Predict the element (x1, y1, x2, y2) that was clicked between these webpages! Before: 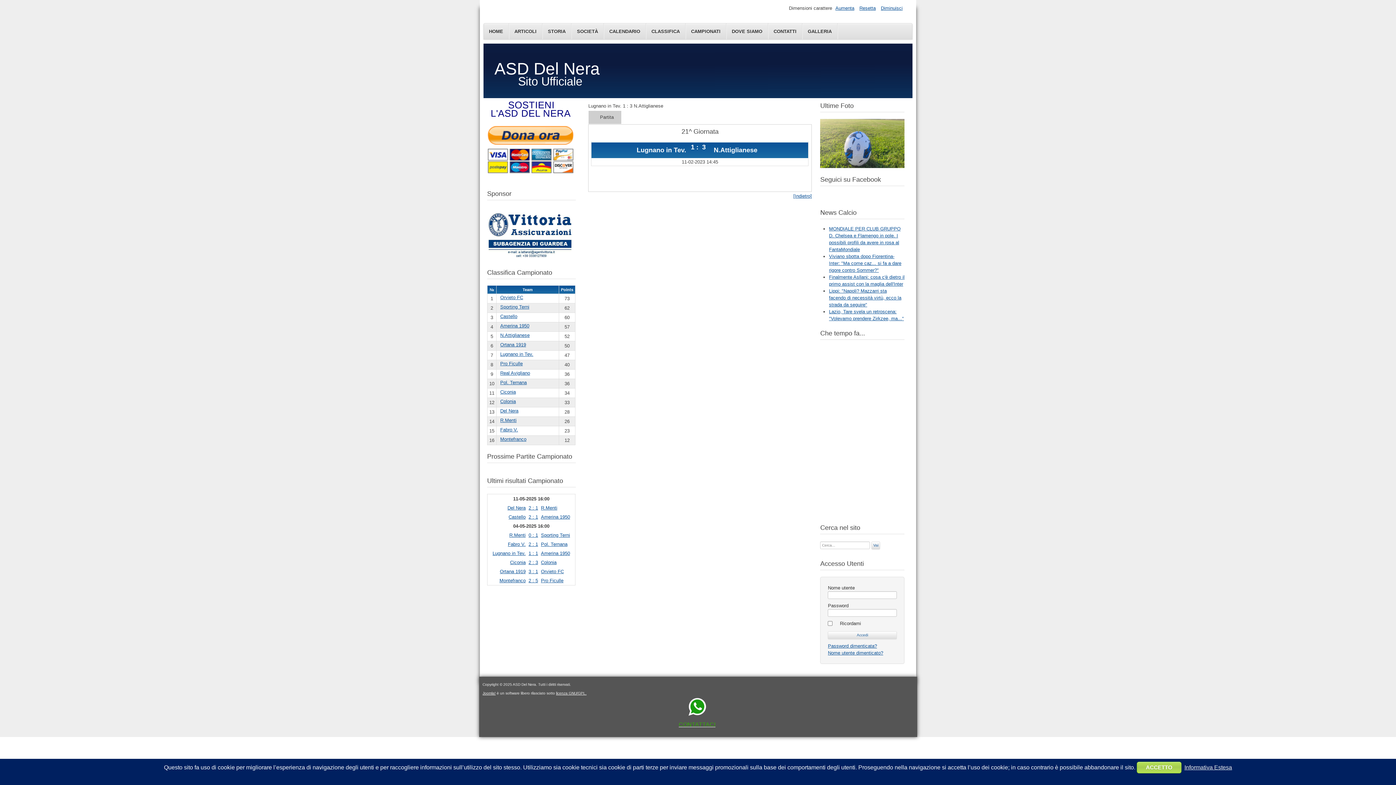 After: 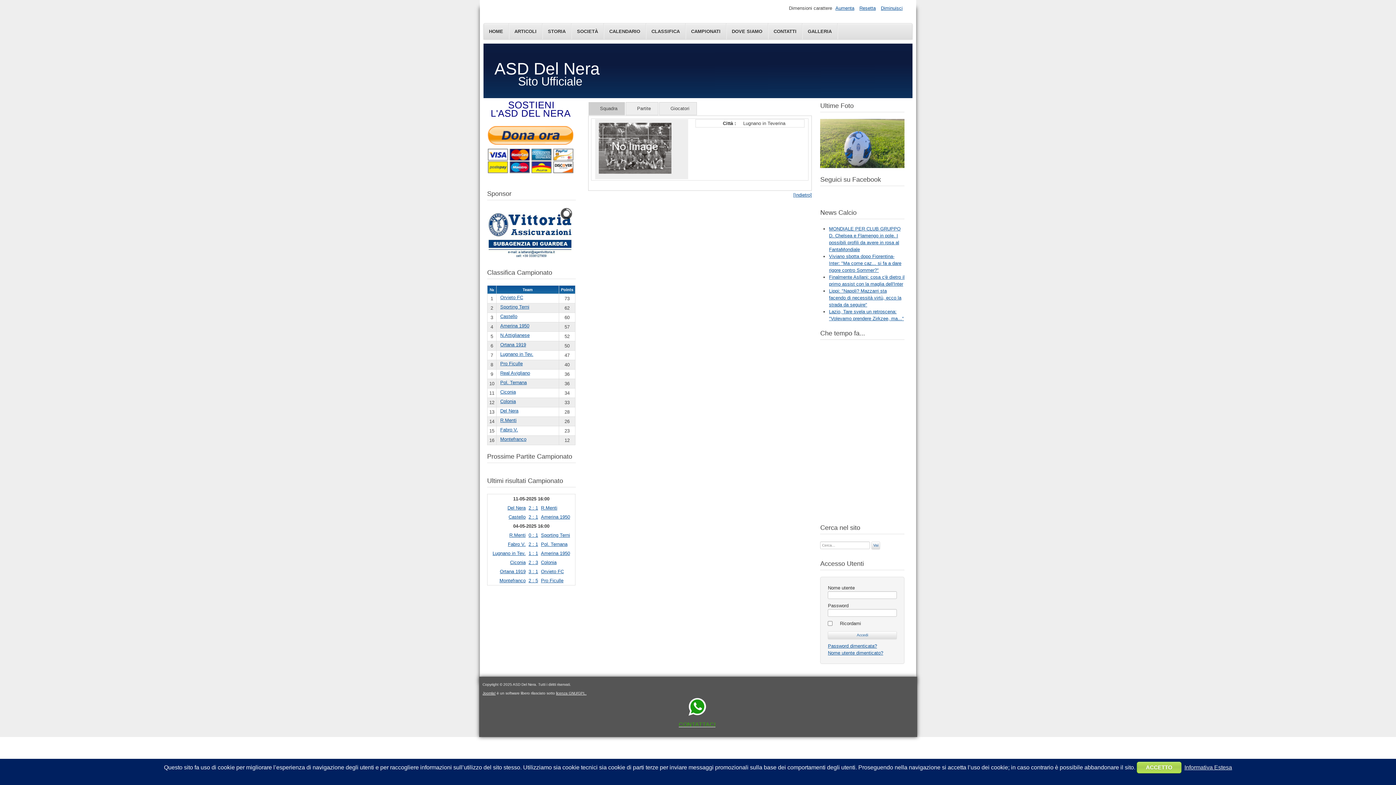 Action: bbox: (500, 351, 533, 357) label: Lugnano in Tev.